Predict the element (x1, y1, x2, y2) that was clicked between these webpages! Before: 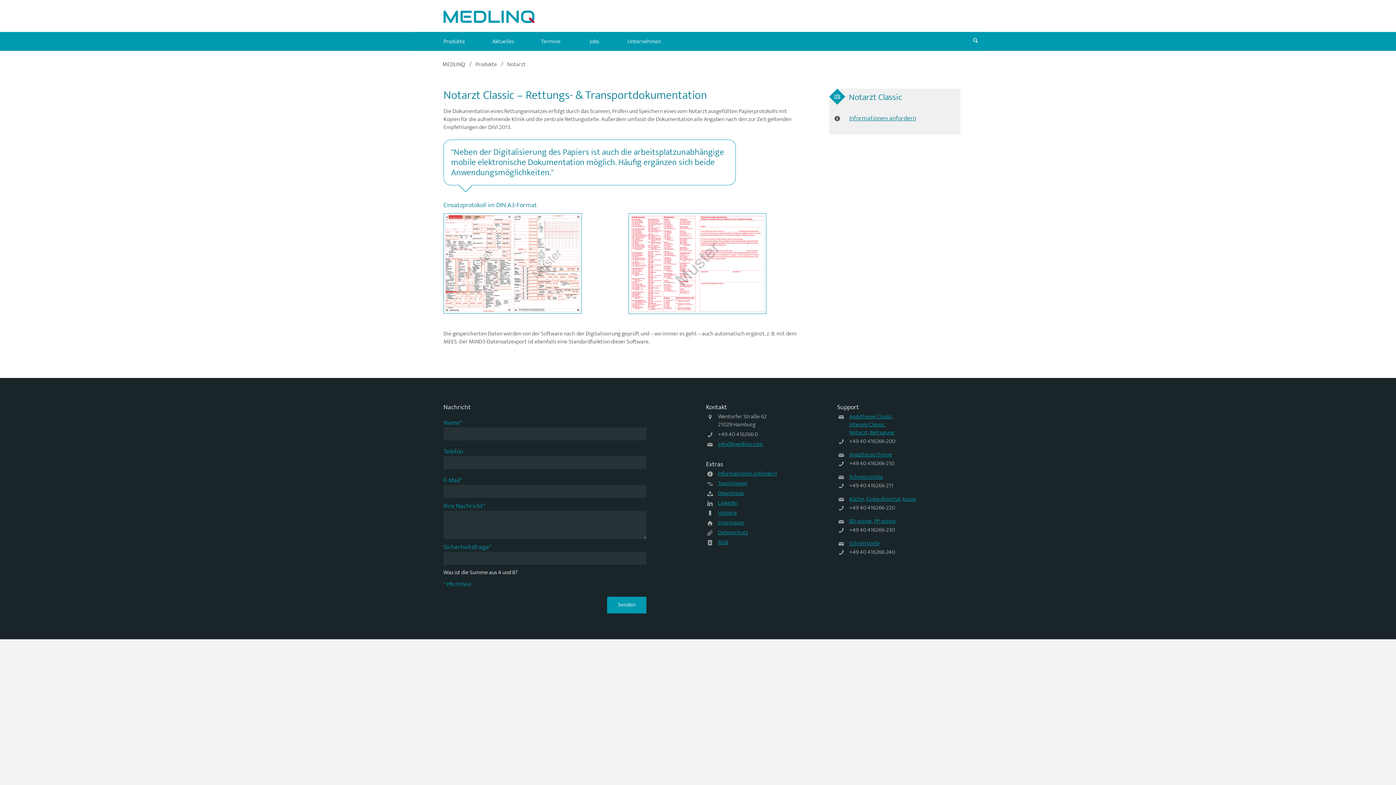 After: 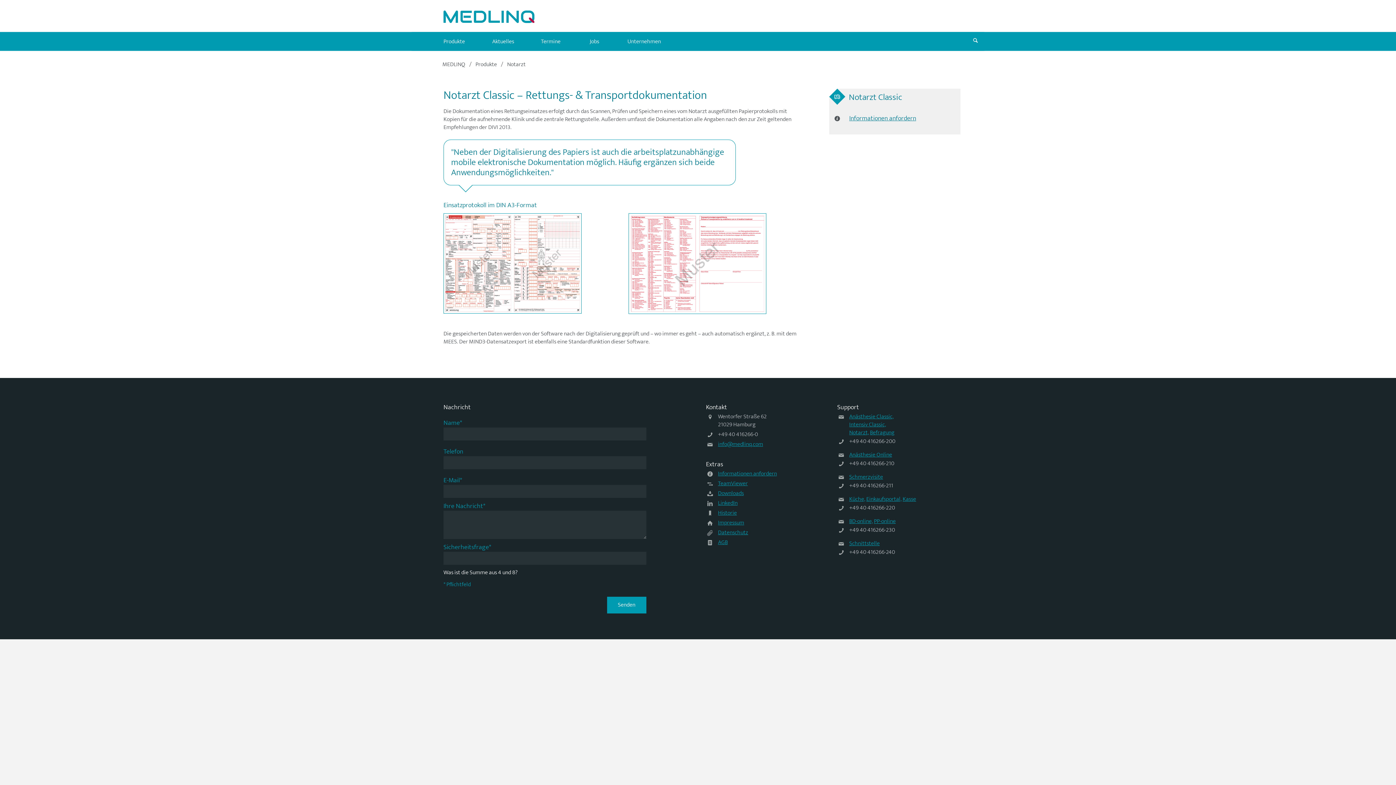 Action: label: Schmerzvisite bbox: (849, 472, 883, 482)